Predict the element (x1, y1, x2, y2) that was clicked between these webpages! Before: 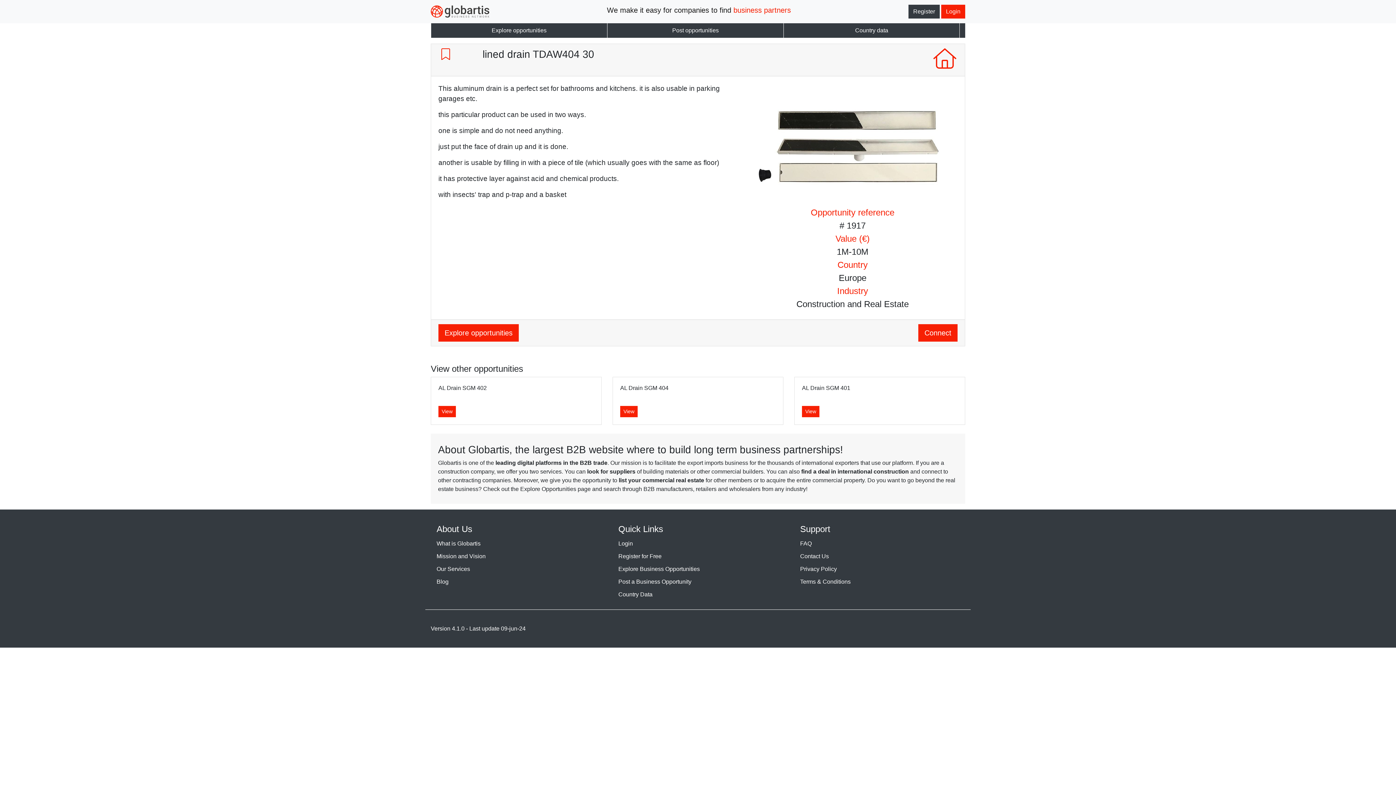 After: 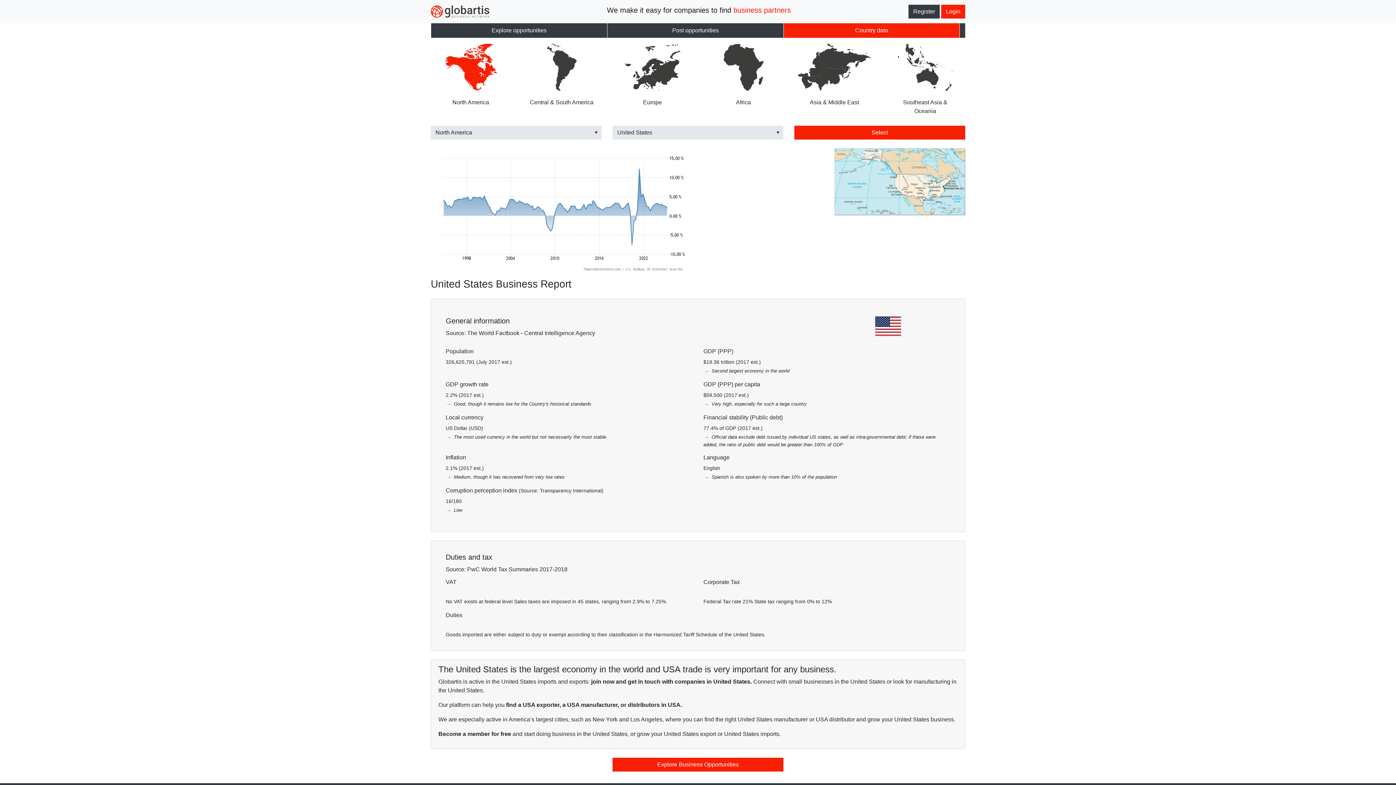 Action: label: Country Data bbox: (618, 591, 652, 597)